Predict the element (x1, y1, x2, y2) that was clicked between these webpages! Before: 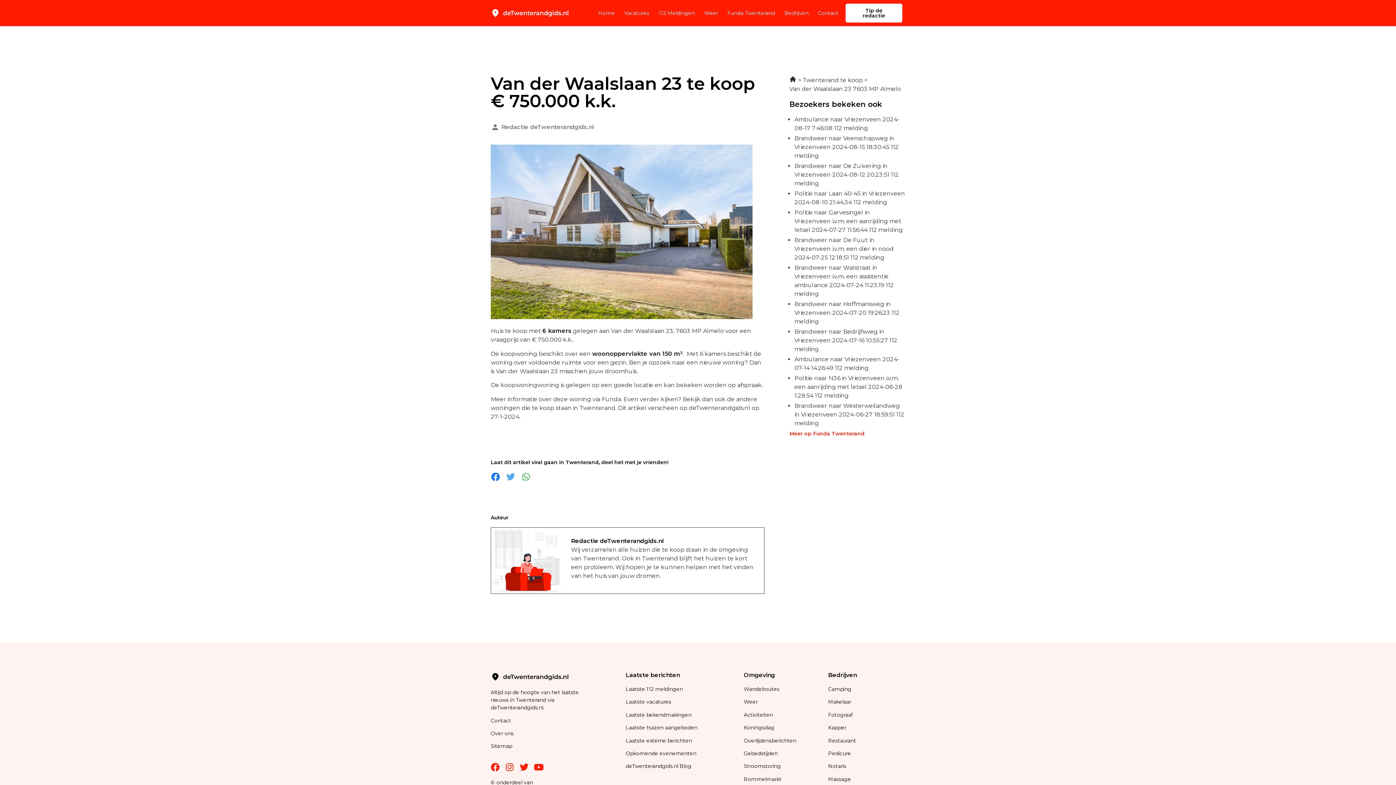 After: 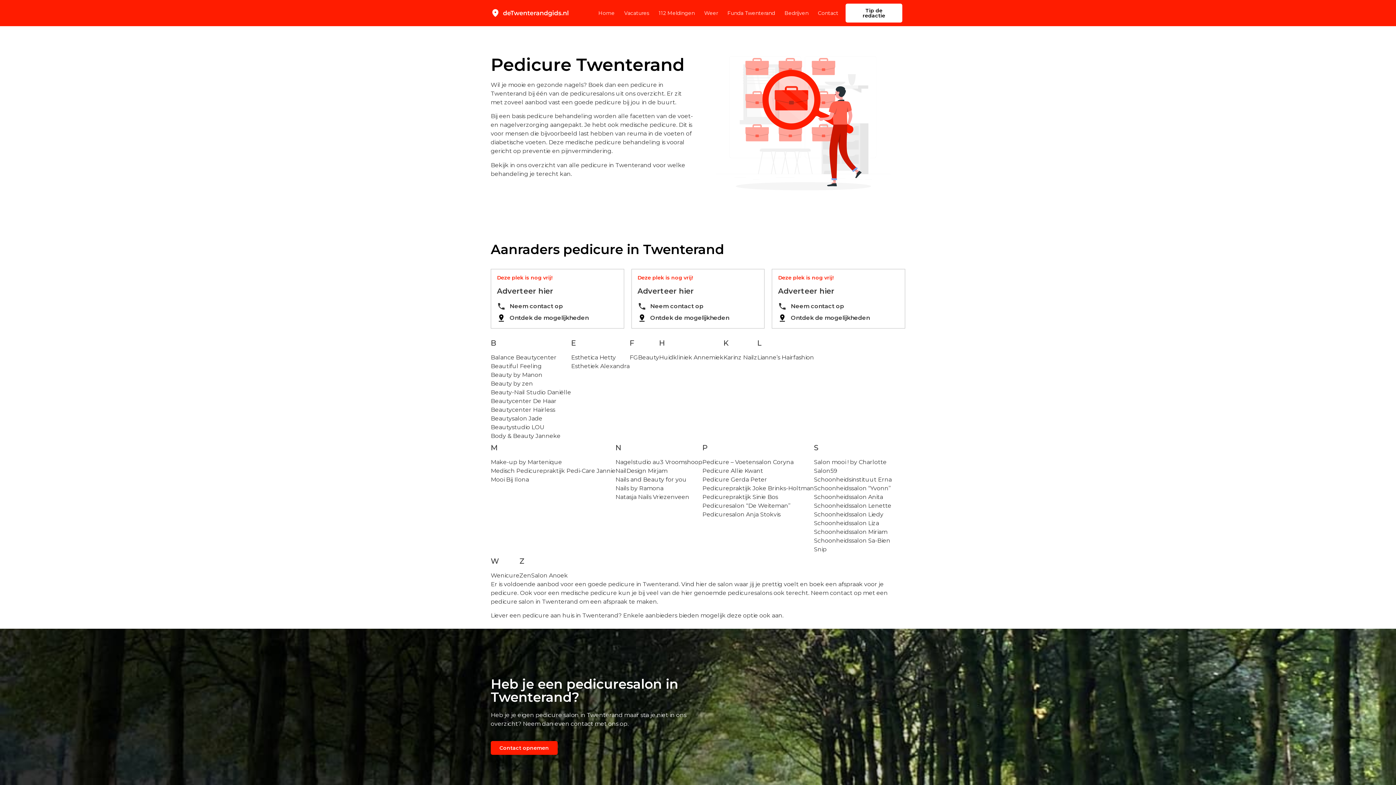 Action: bbox: (828, 750, 851, 757) label: Pedicure